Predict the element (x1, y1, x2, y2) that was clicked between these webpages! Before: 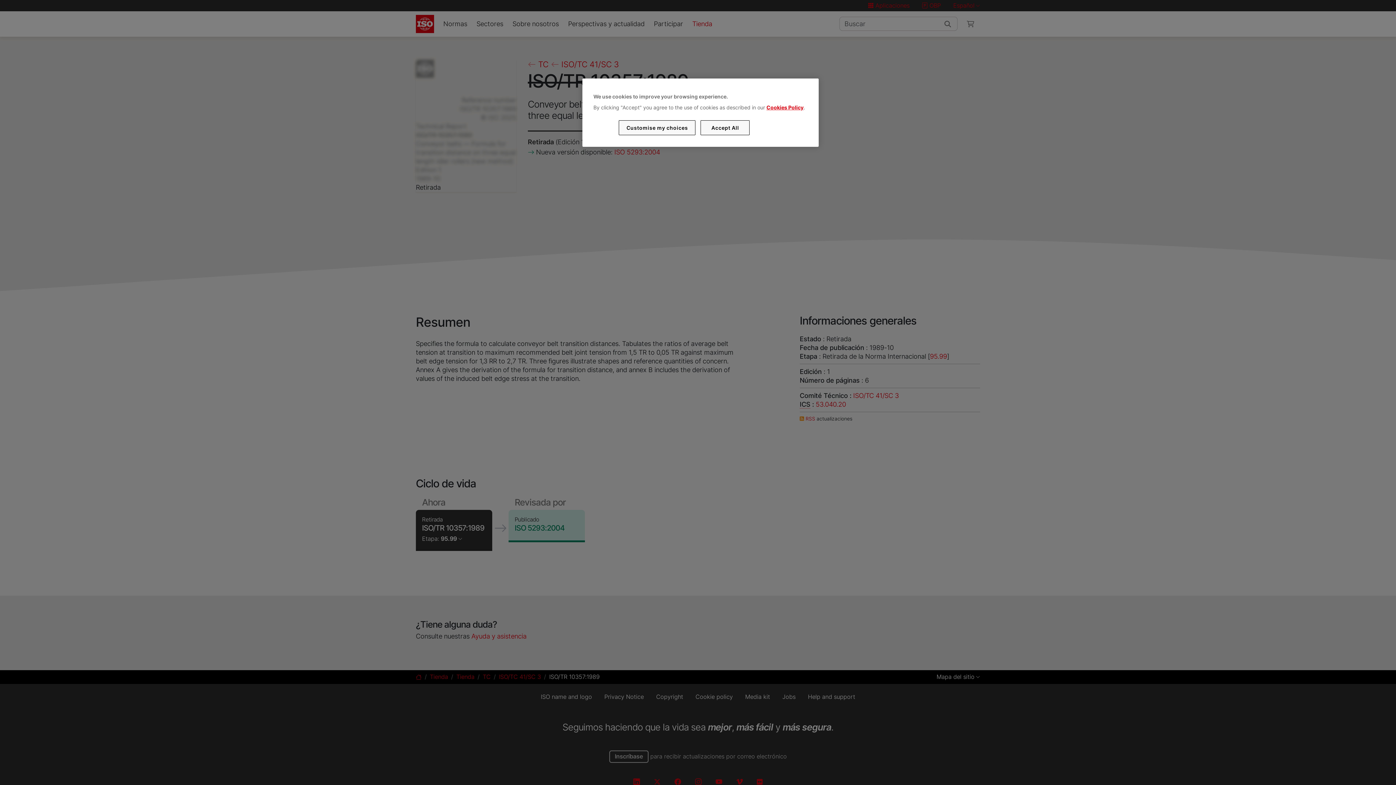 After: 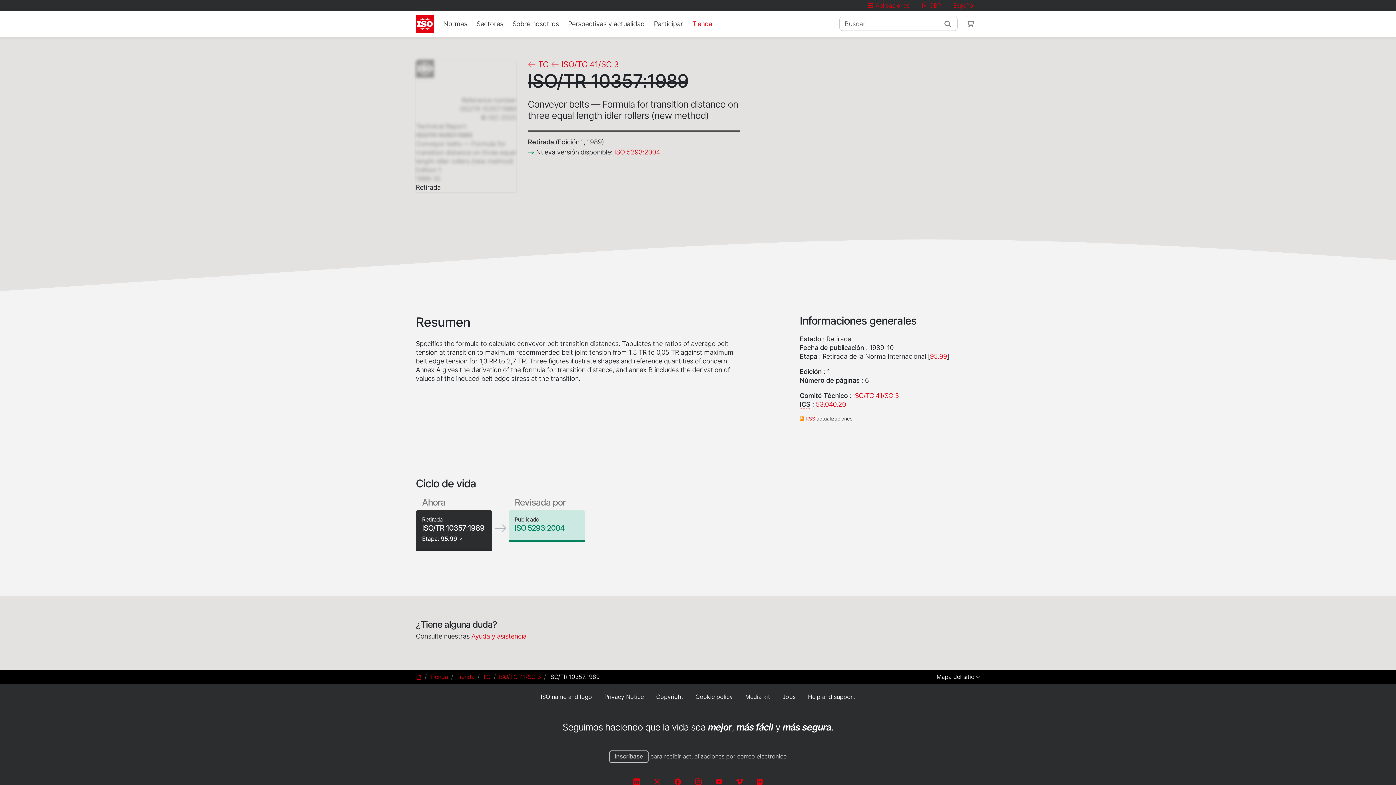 Action: bbox: (700, 120, 749, 135) label: Accept All